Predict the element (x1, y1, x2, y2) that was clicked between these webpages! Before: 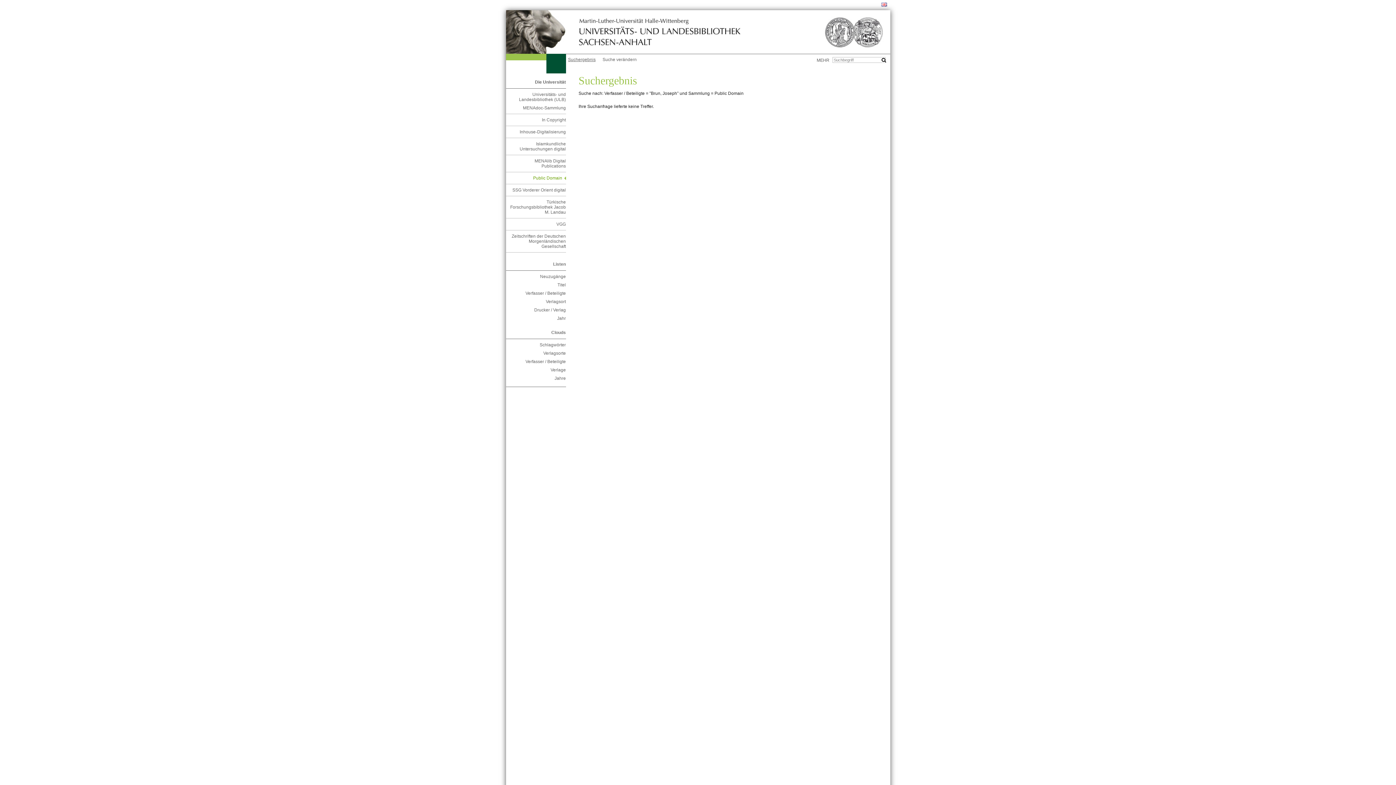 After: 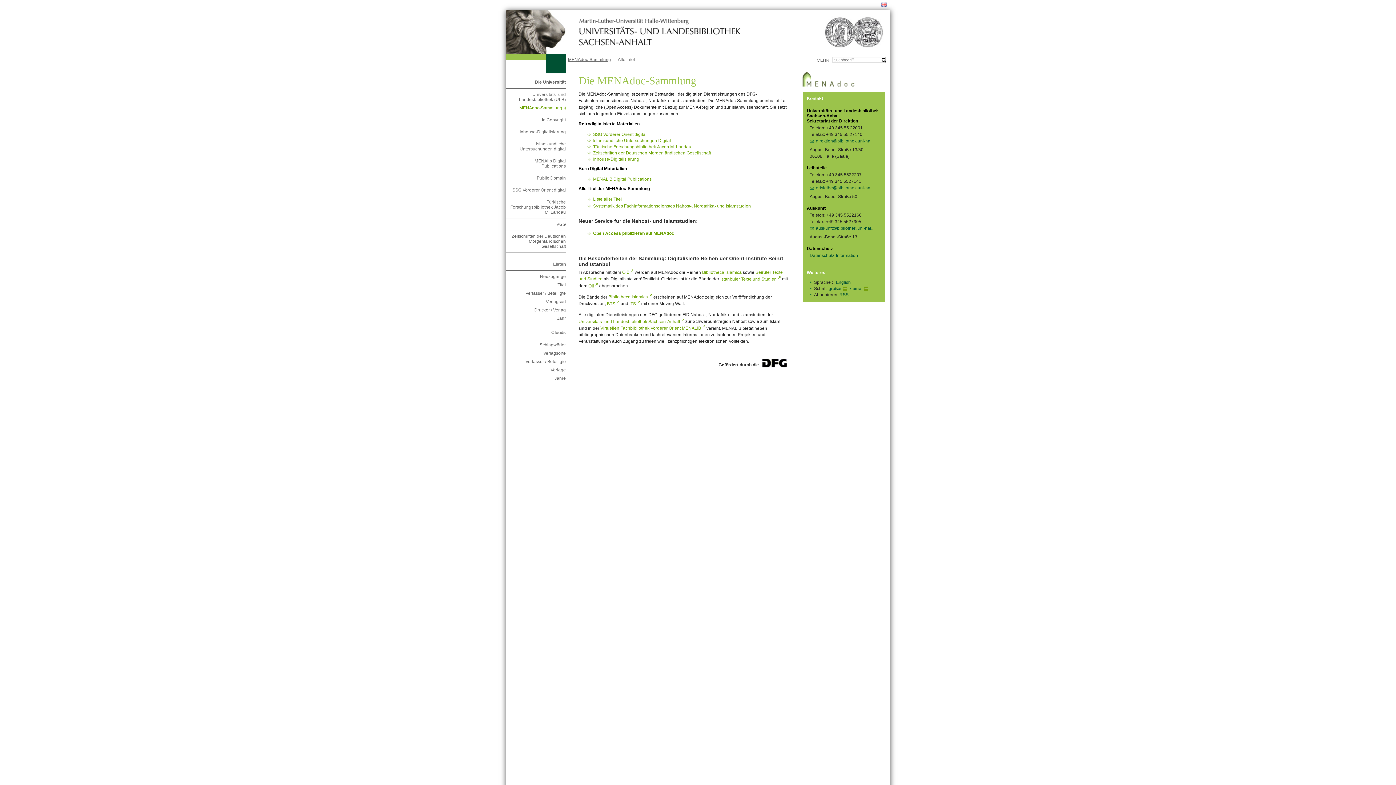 Action: bbox: (509, 105, 566, 110) label: MENAdoc-Sammlung